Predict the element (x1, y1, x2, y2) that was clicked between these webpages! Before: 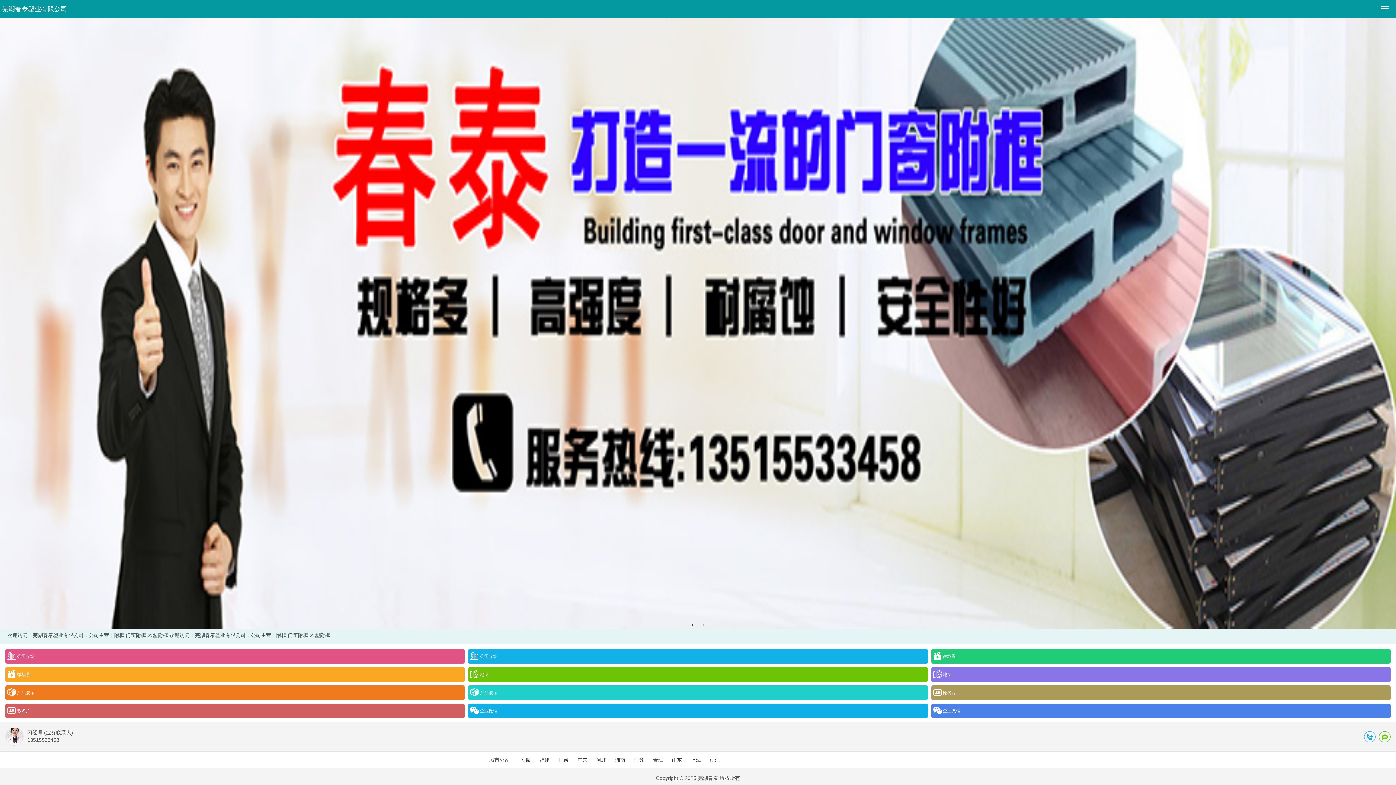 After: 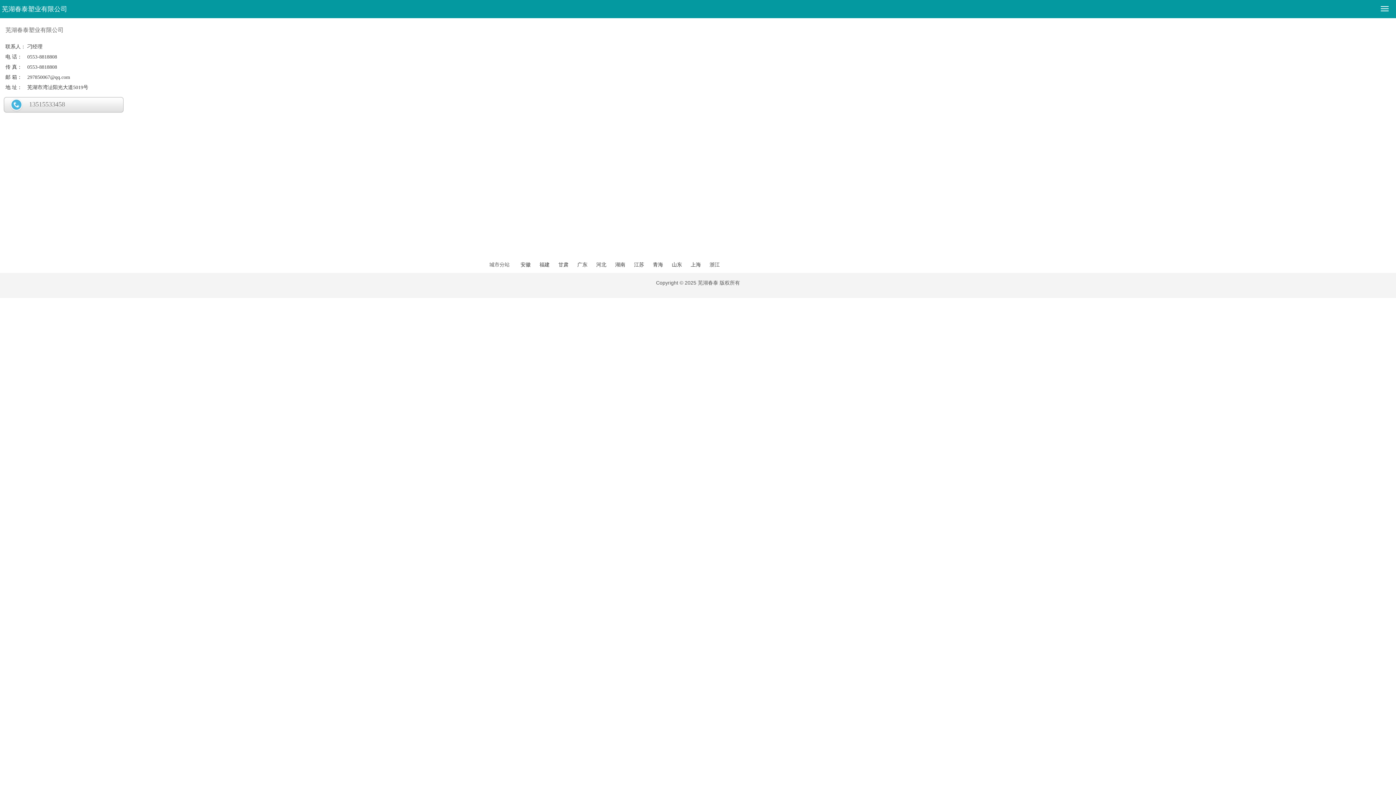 Action: label: 地图 bbox: (931, 667, 1390, 682)